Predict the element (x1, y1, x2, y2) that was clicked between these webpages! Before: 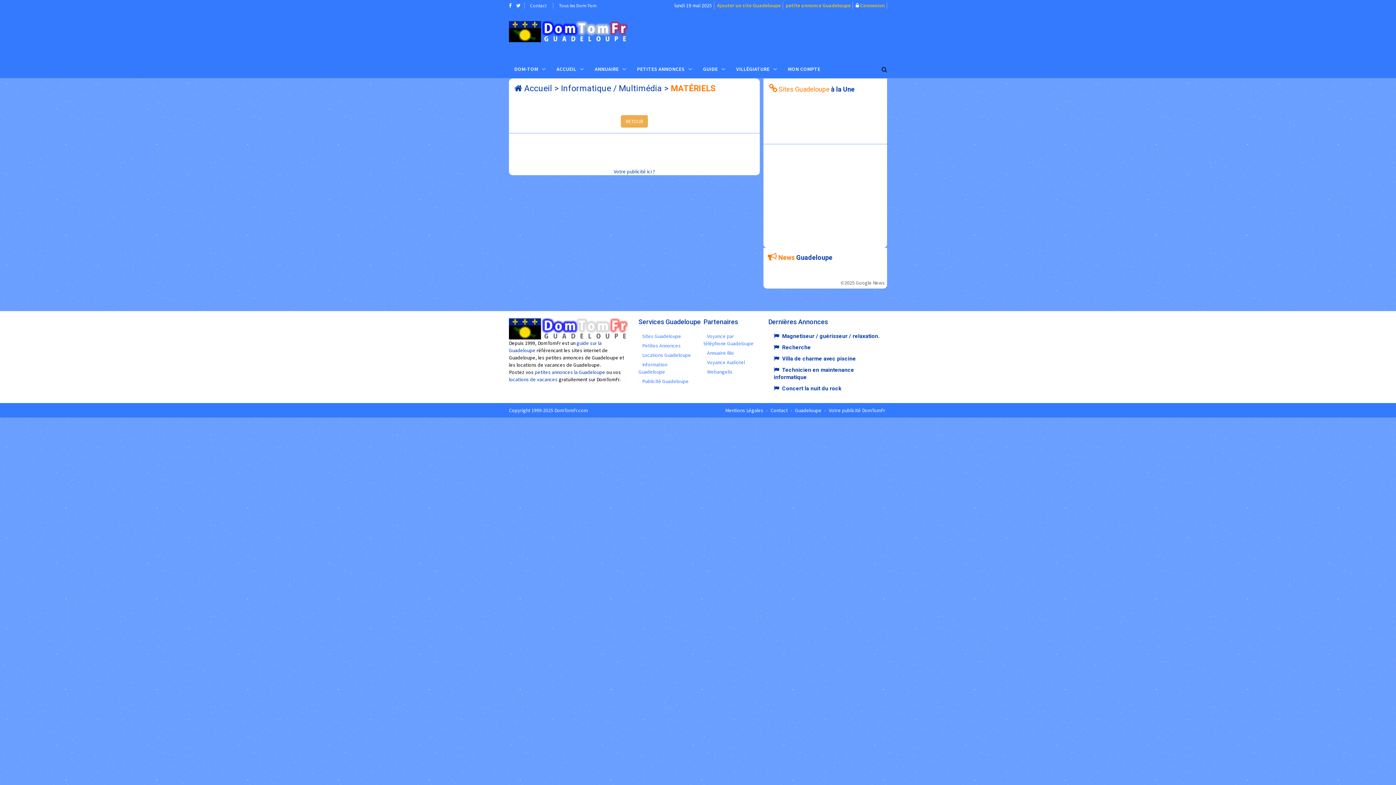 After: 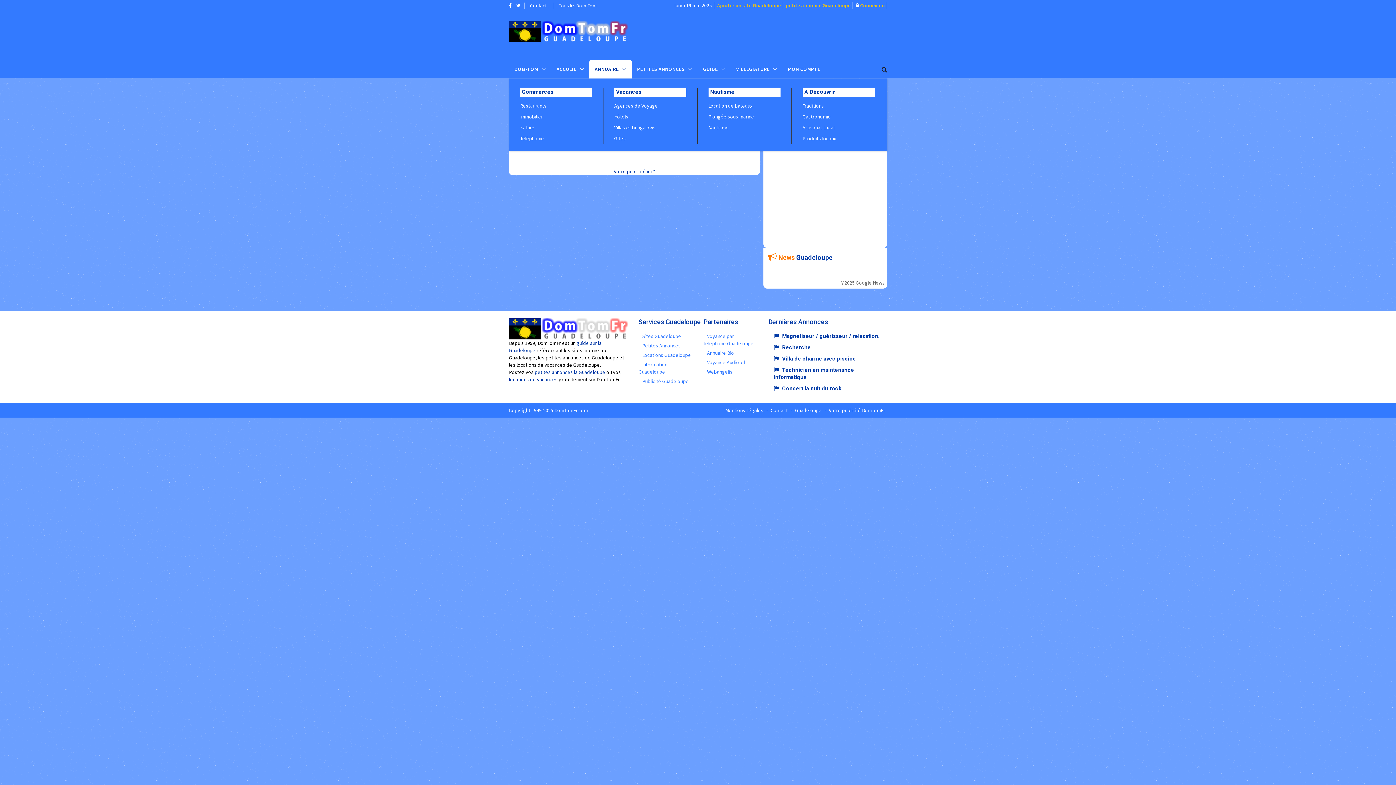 Action: label: ANNUAIRE bbox: (589, 60, 631, 78)